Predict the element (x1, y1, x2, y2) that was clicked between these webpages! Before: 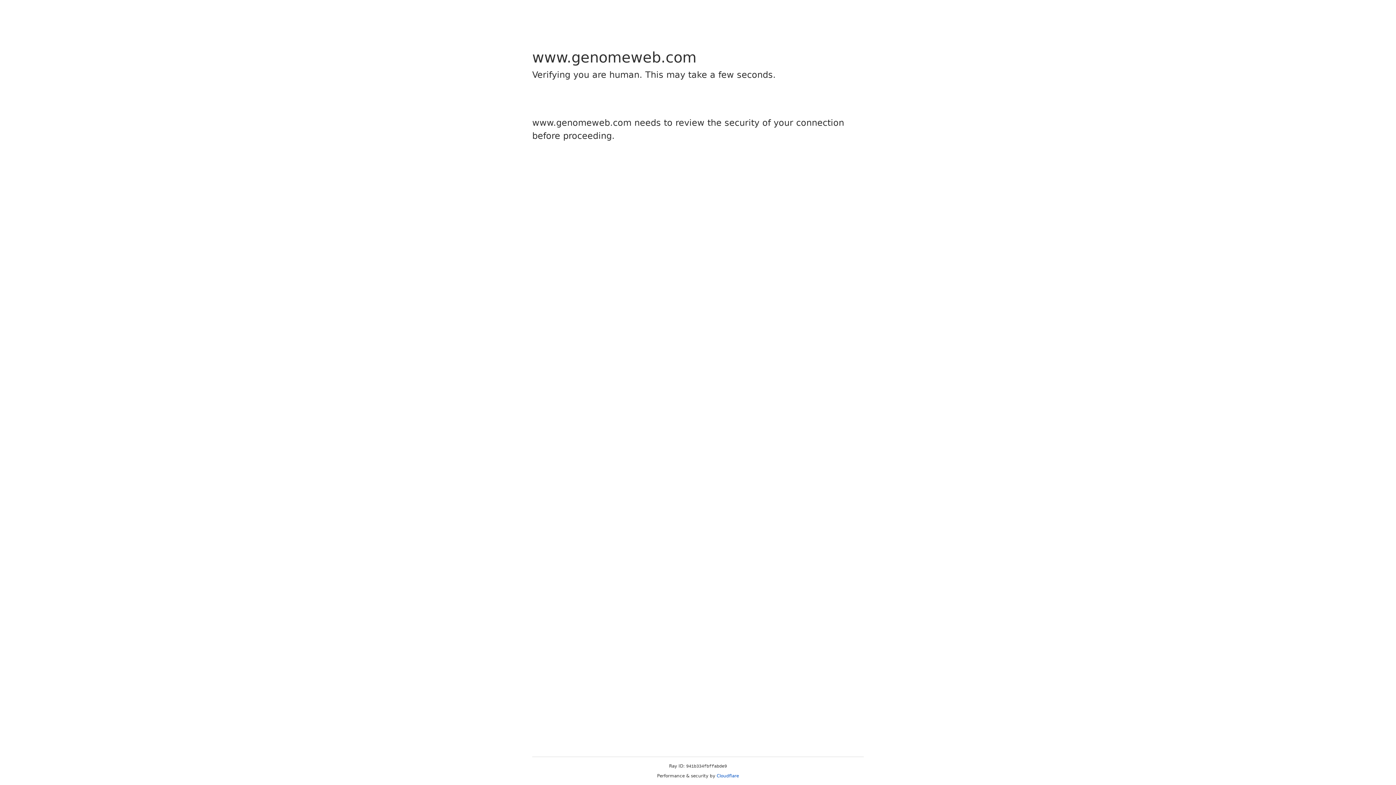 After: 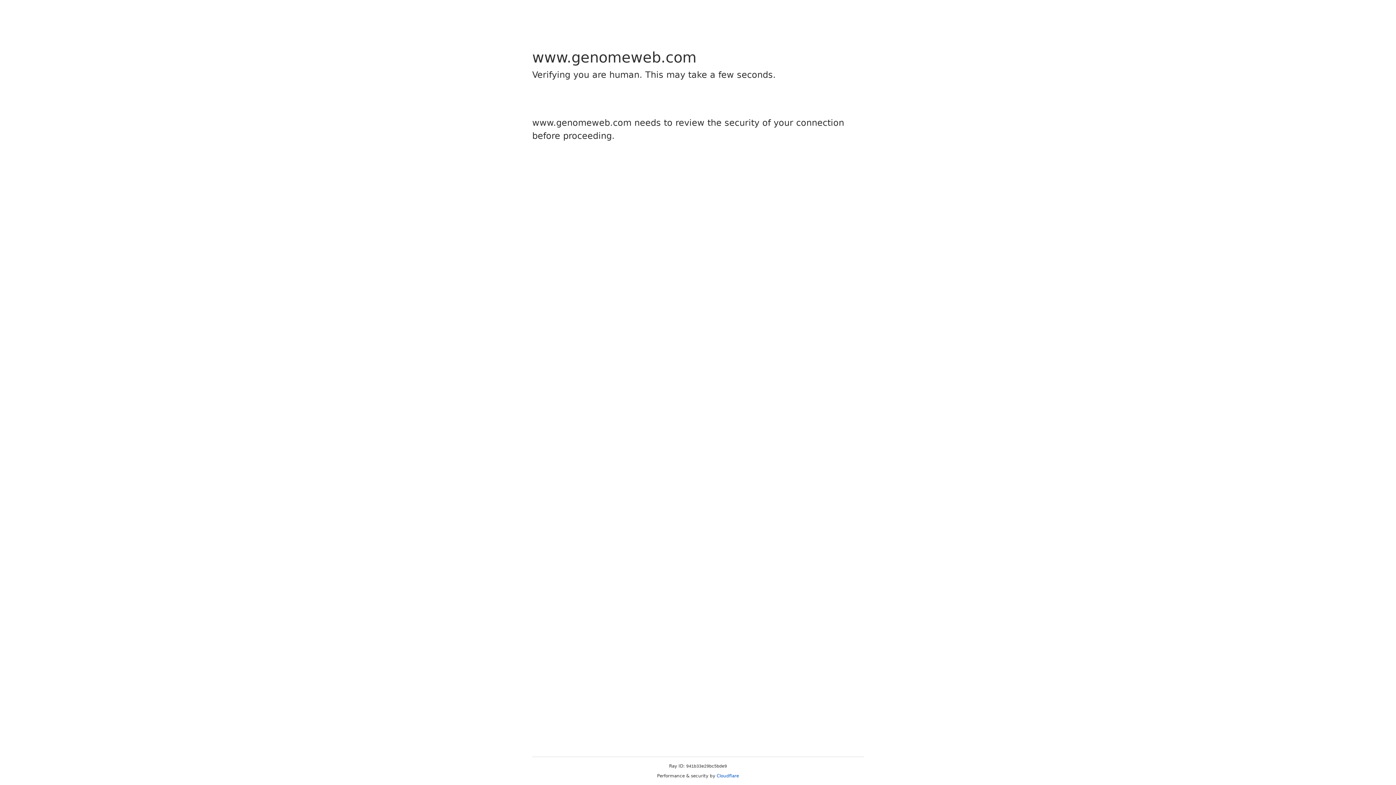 Action: bbox: (716, 773, 739, 778) label: Cloudflare